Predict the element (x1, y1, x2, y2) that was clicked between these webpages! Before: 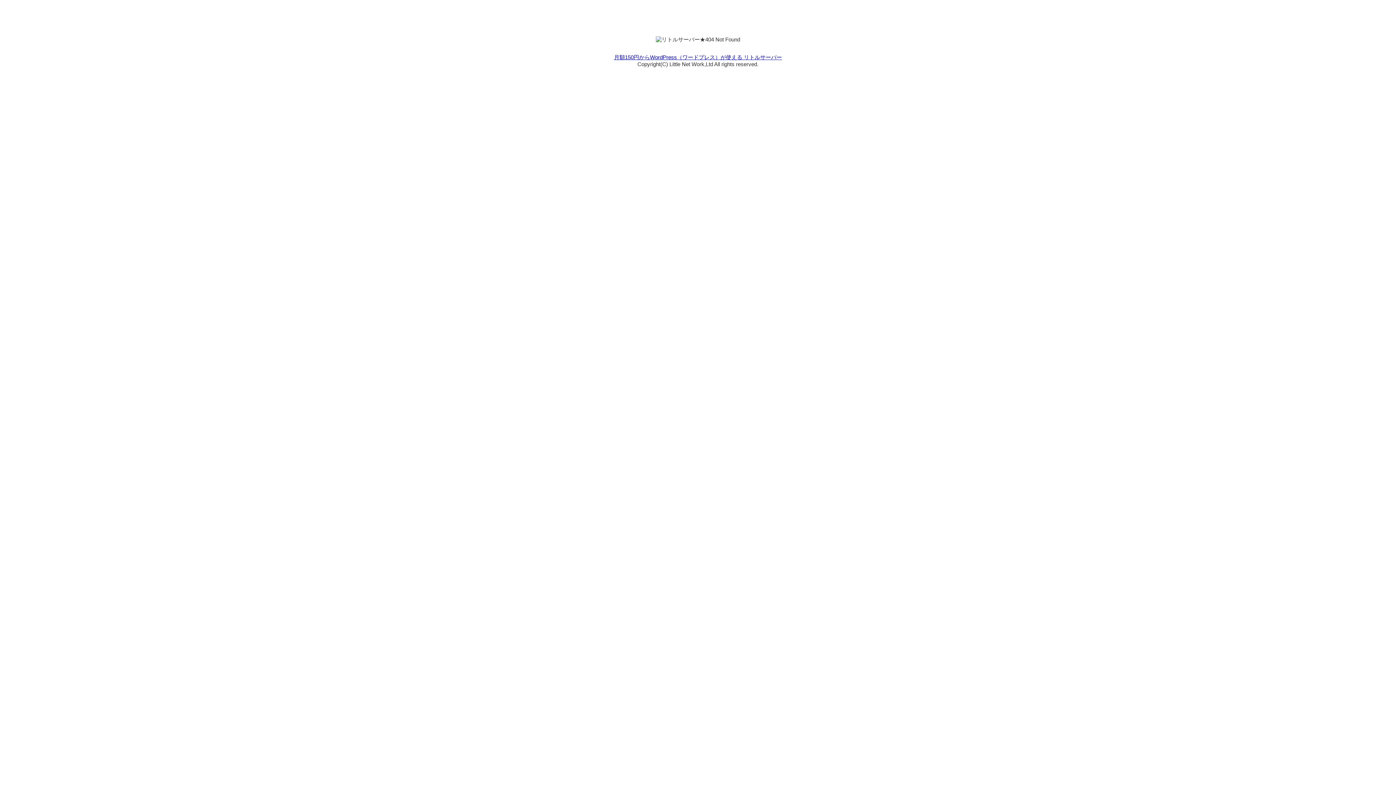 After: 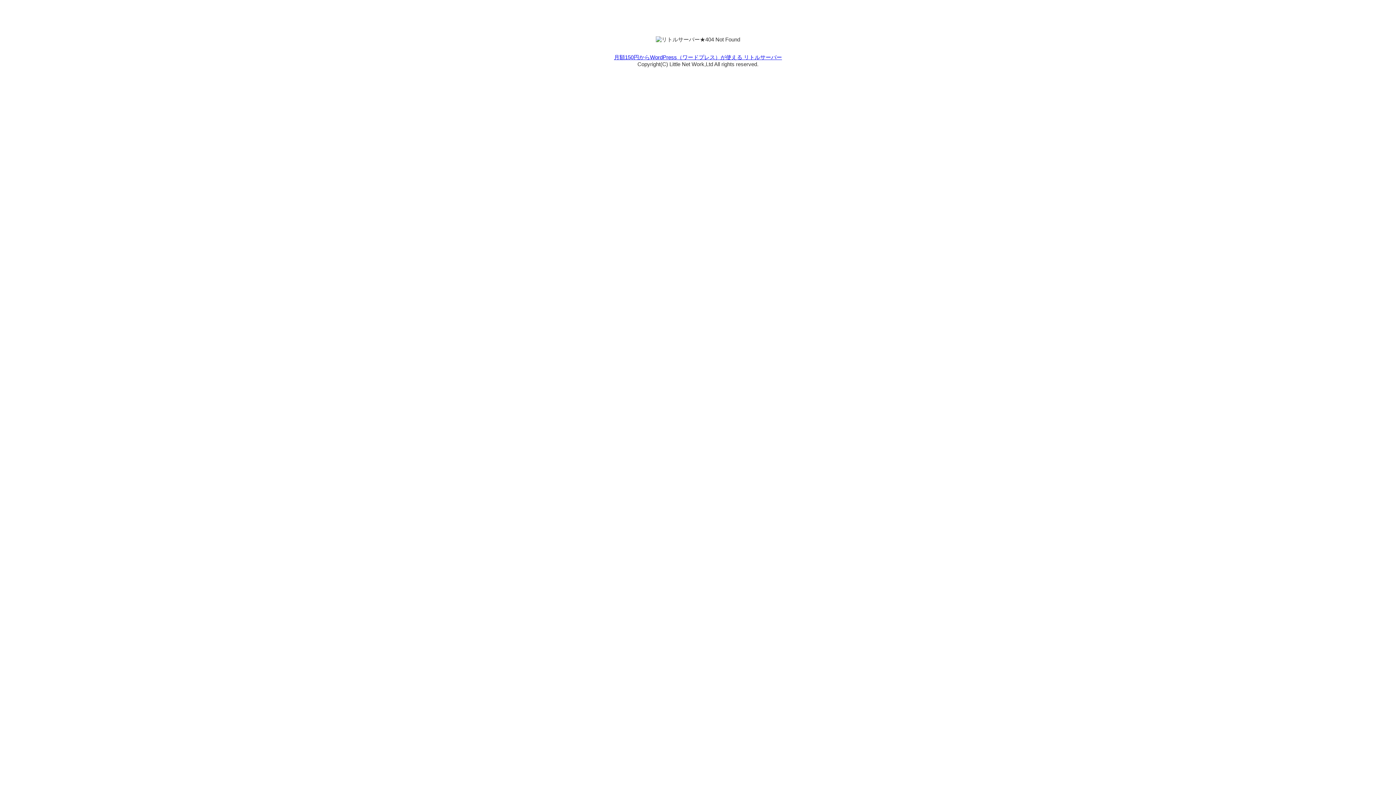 Action: label: 月額150円からWordPress（ワードプレス）が使える リトルサーバー bbox: (614, 54, 782, 60)